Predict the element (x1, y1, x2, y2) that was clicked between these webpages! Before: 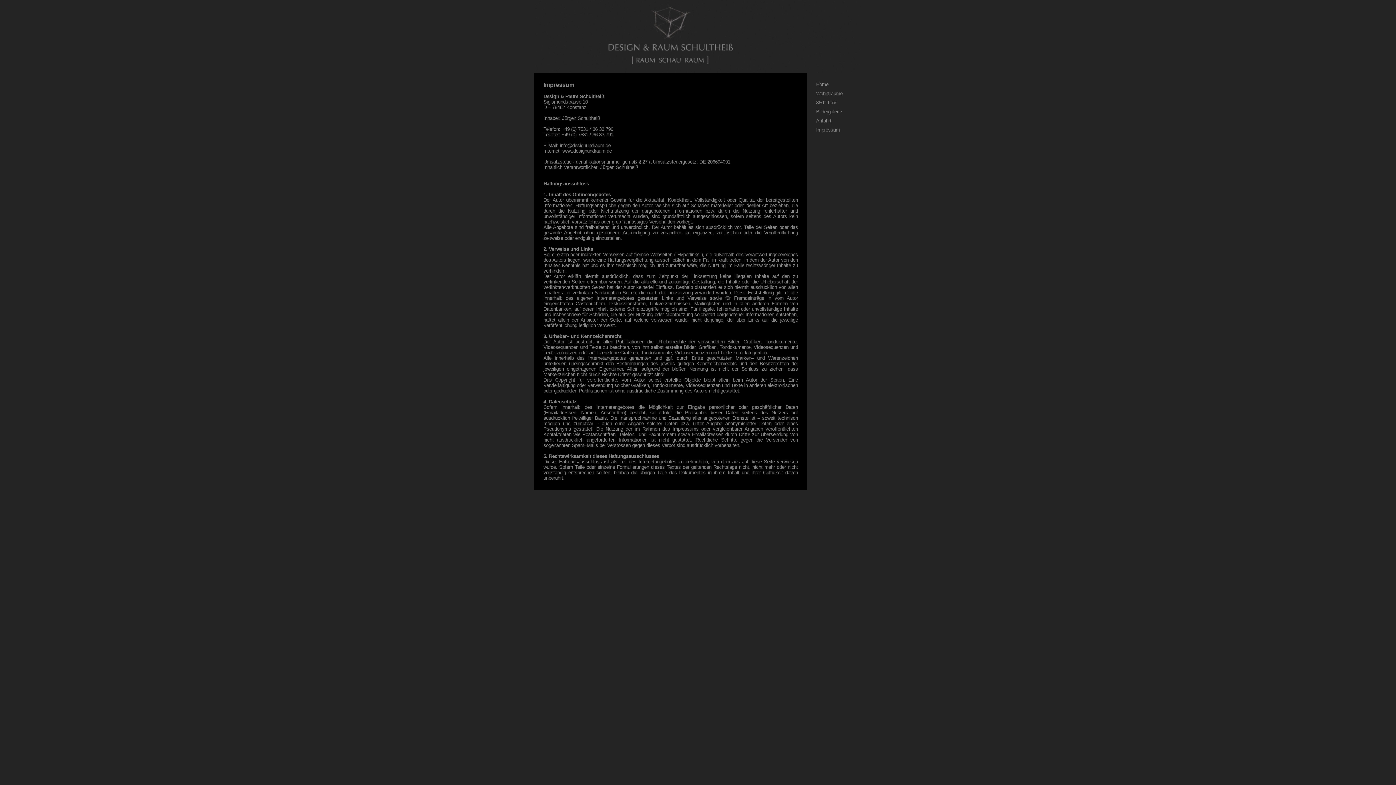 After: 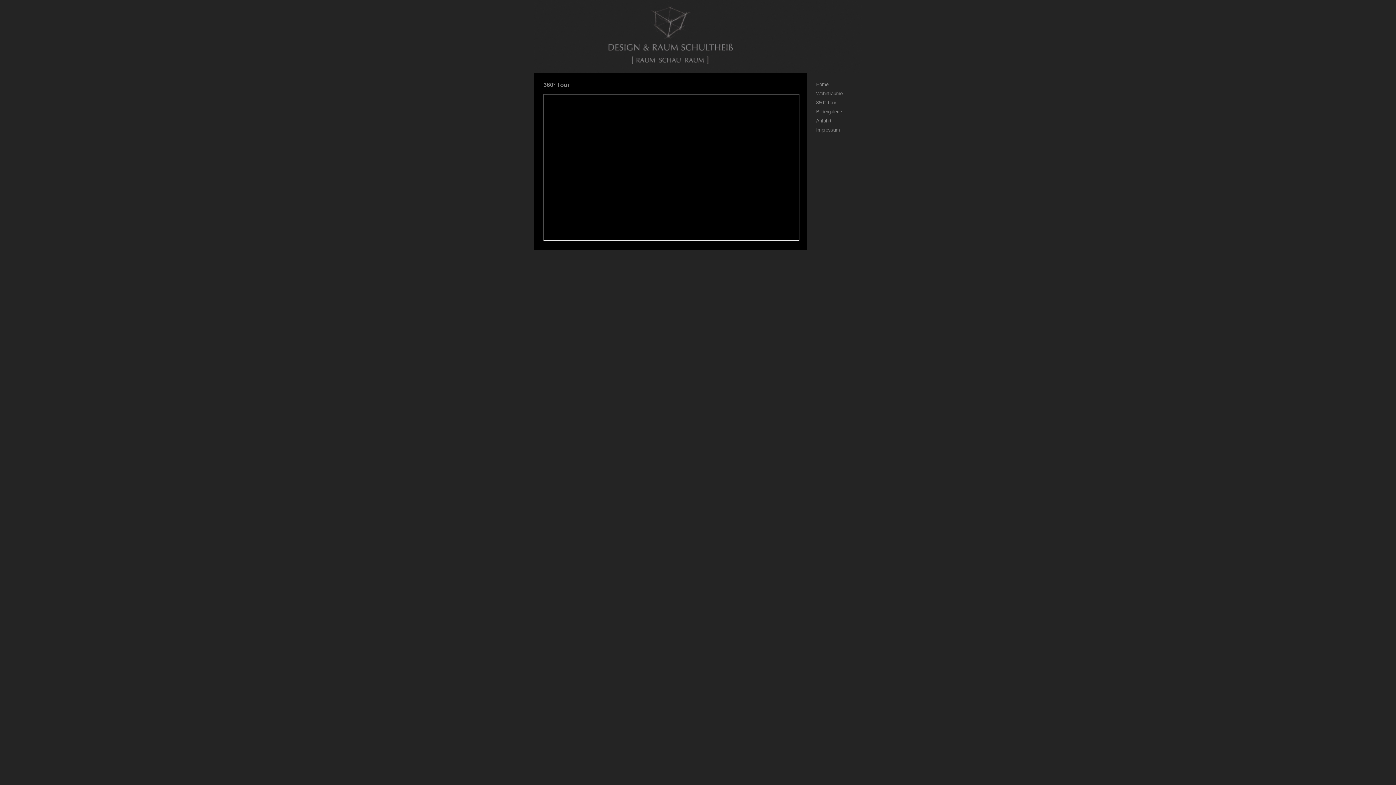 Action: bbox: (816, 100, 836, 105) label: 360° Tour